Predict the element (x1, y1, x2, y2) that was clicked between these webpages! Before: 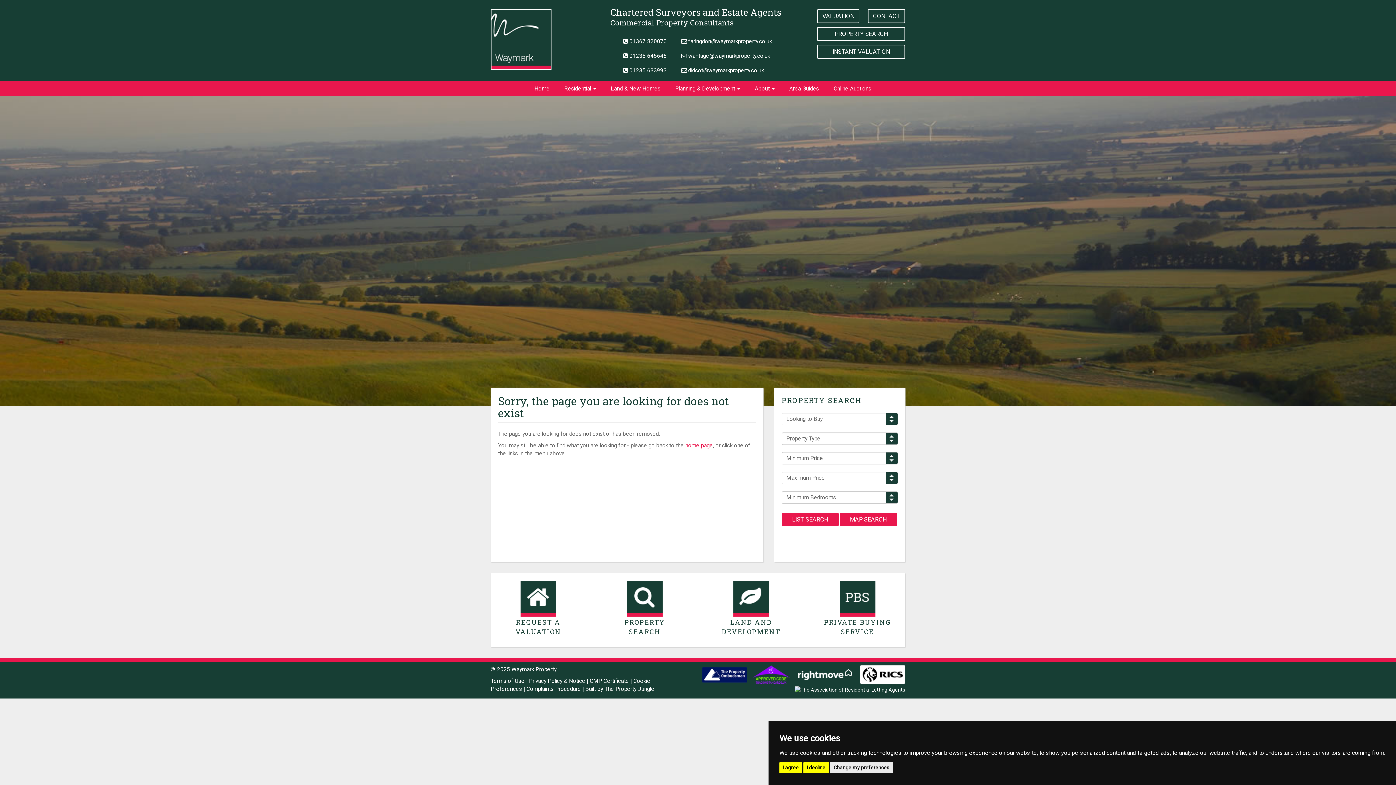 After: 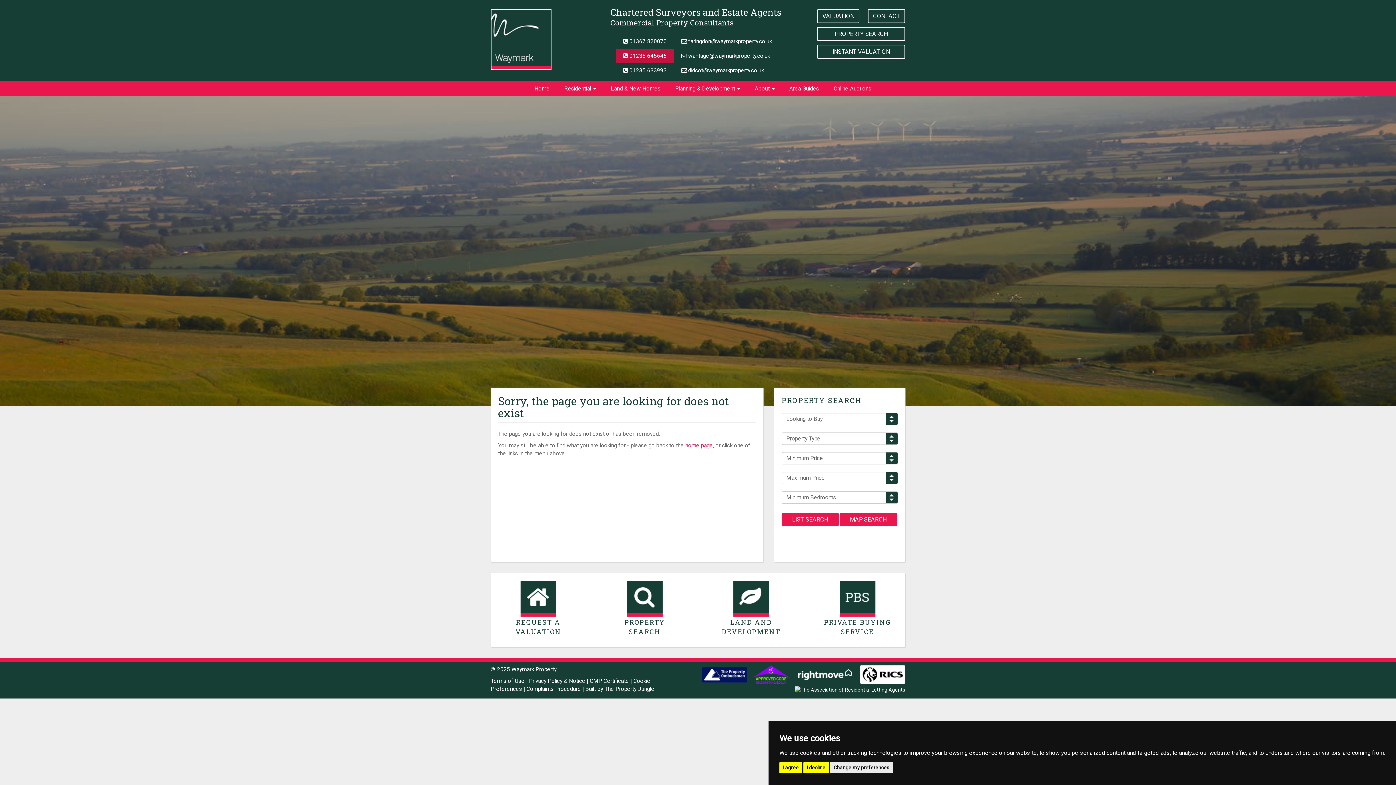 Action: label:  01235 645645 bbox: (616, 48, 674, 63)